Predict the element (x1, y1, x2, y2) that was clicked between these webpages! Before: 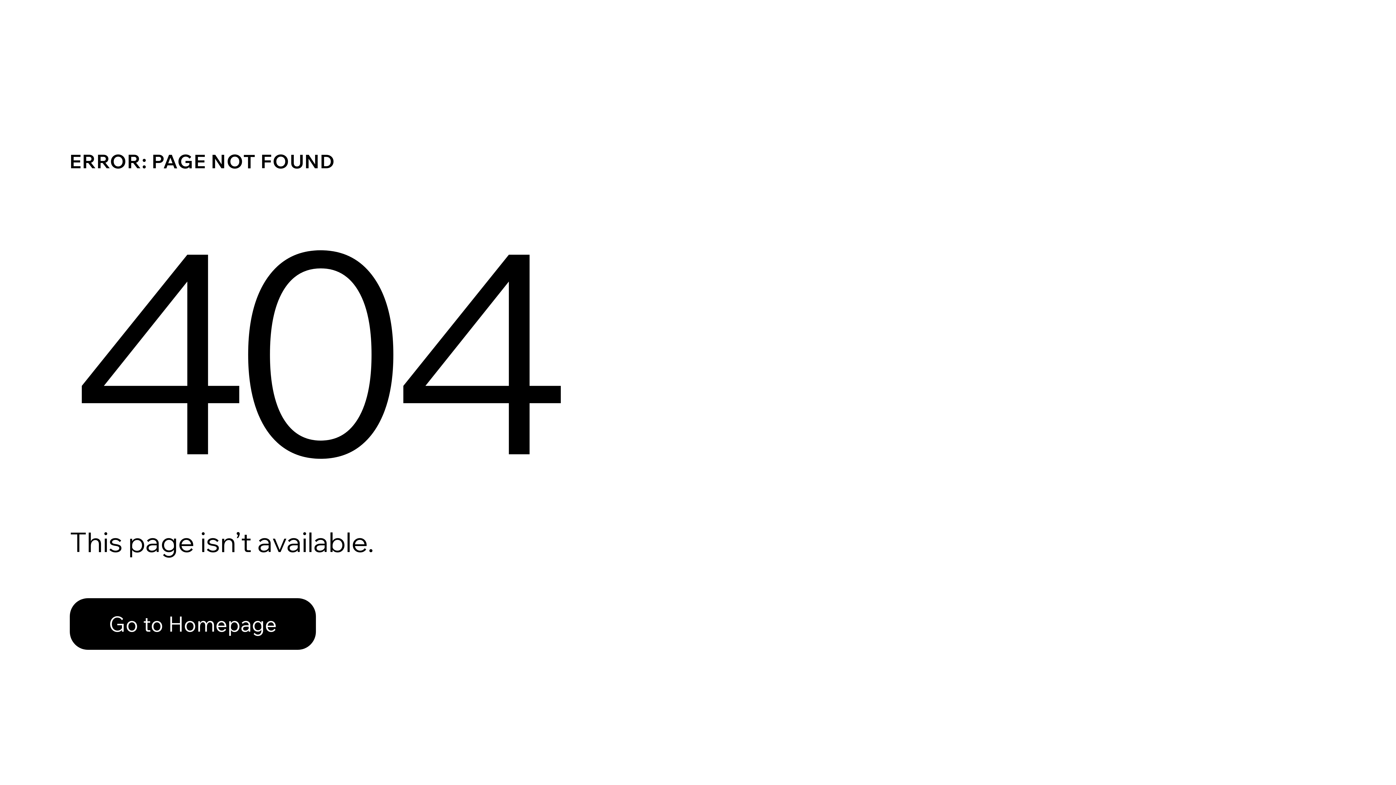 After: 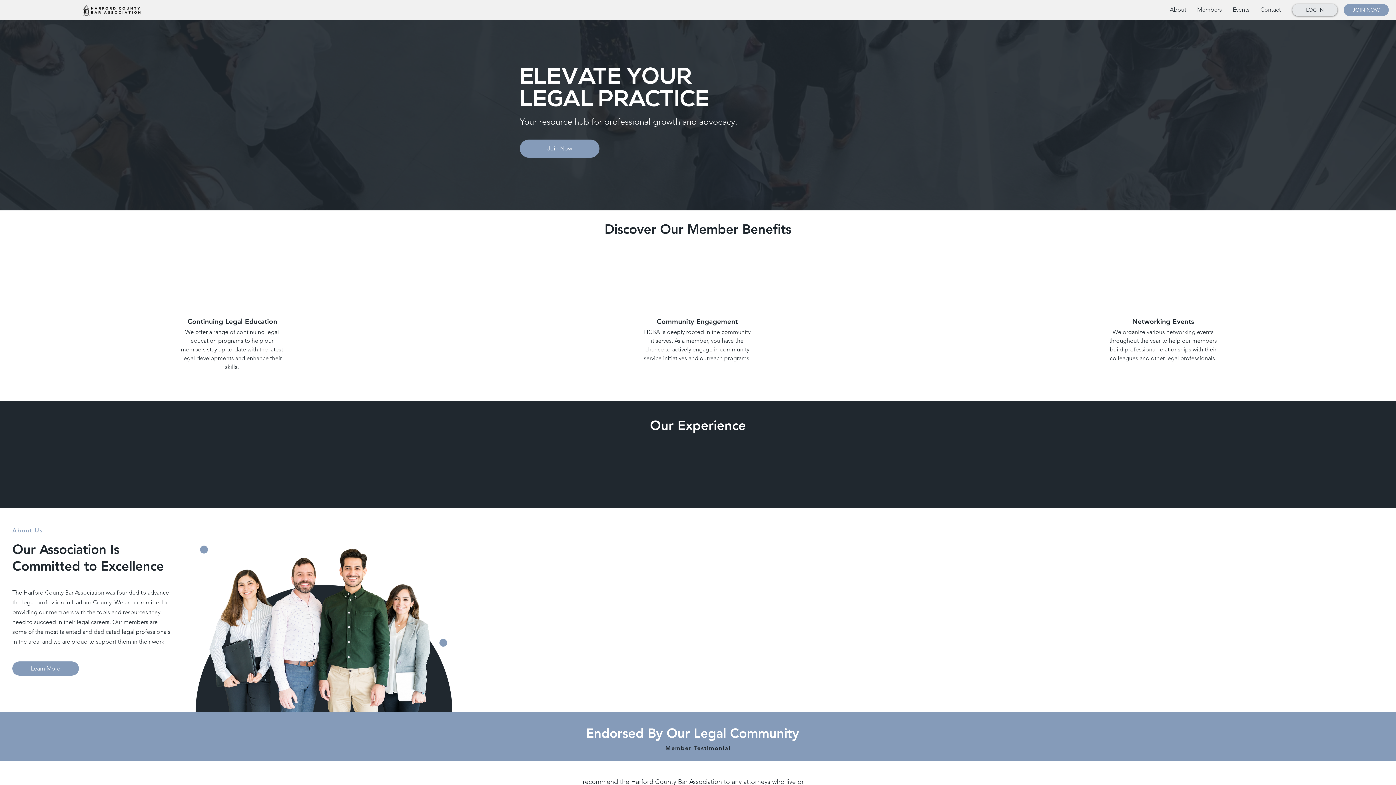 Action: label: Go to Homepage bbox: (69, 582, 768, 659)